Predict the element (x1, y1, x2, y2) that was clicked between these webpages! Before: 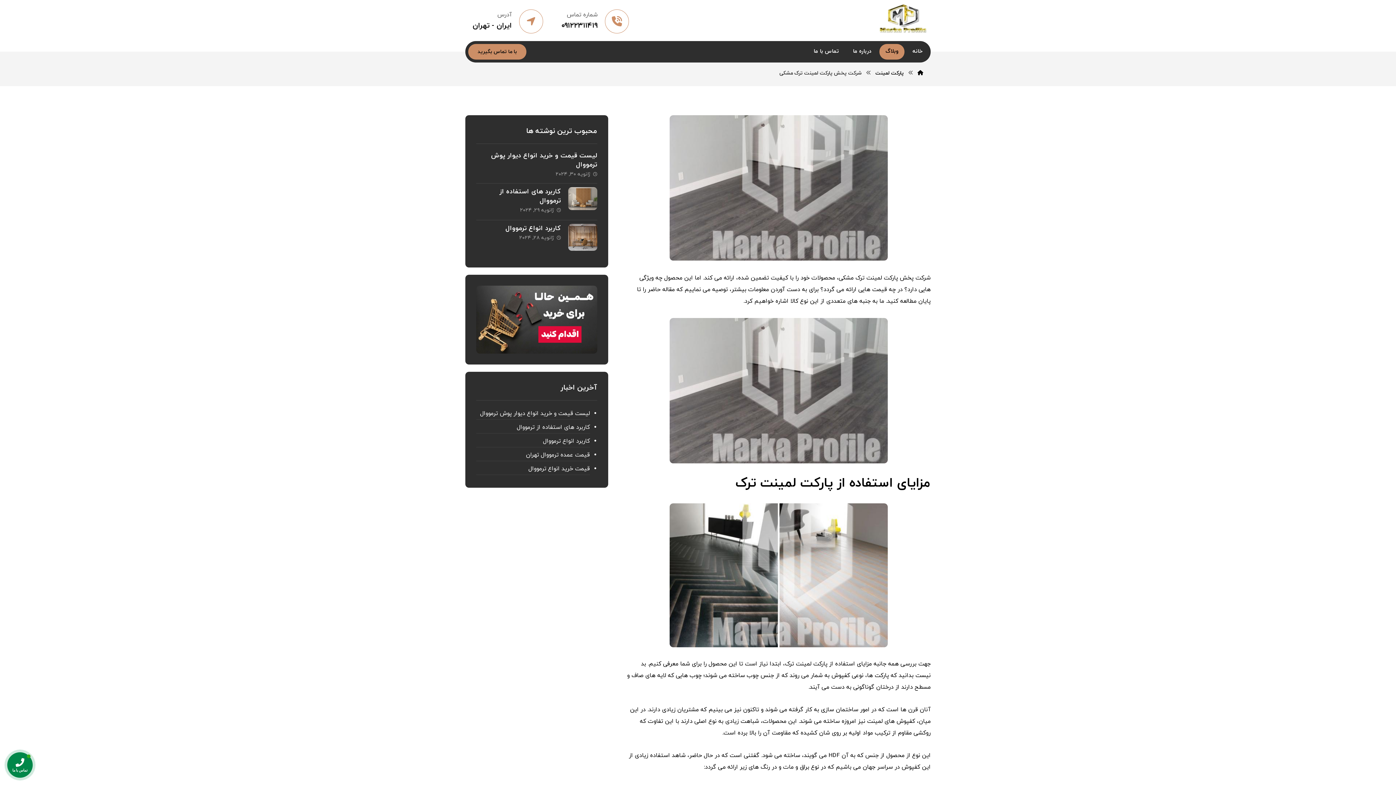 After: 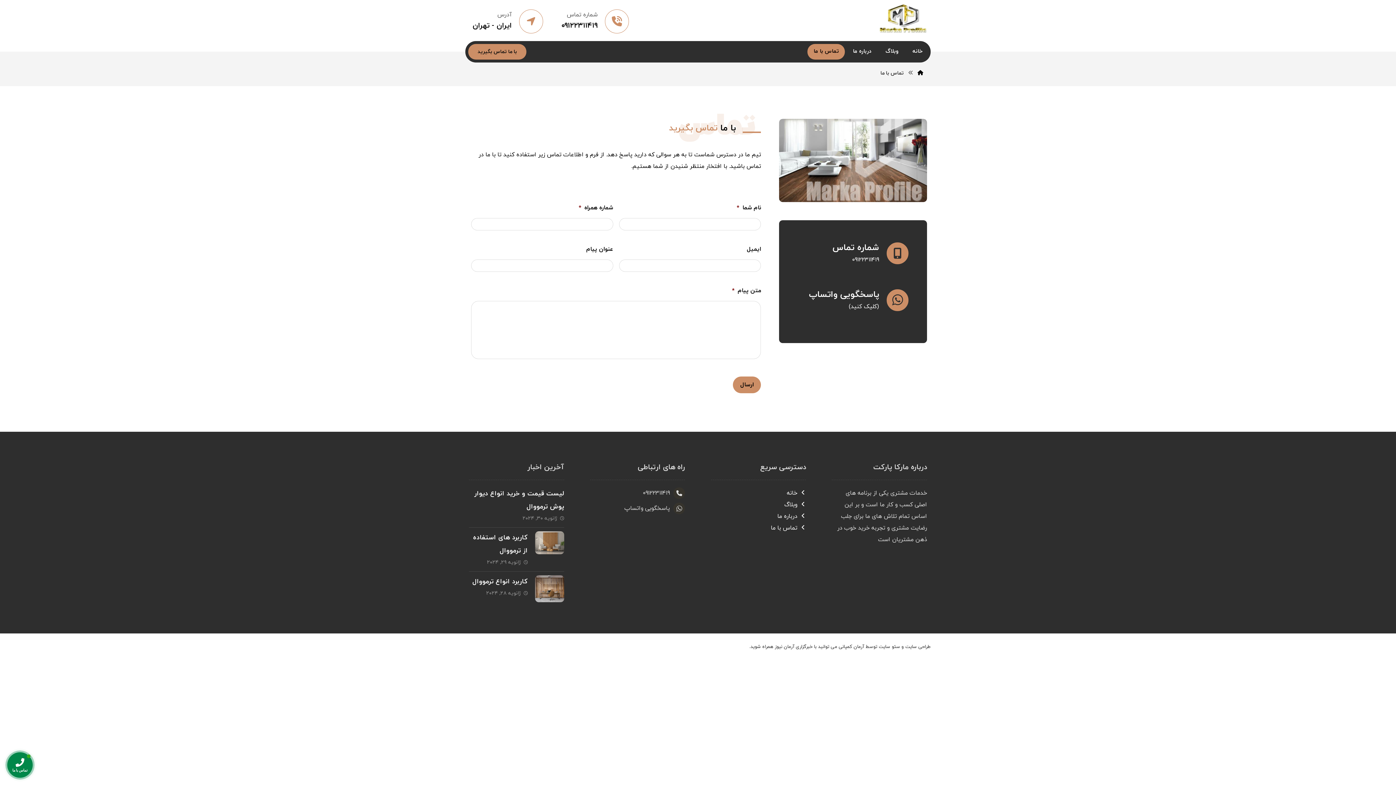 Action: label: تماس با ما bbox: (807, 44, 845, 59)